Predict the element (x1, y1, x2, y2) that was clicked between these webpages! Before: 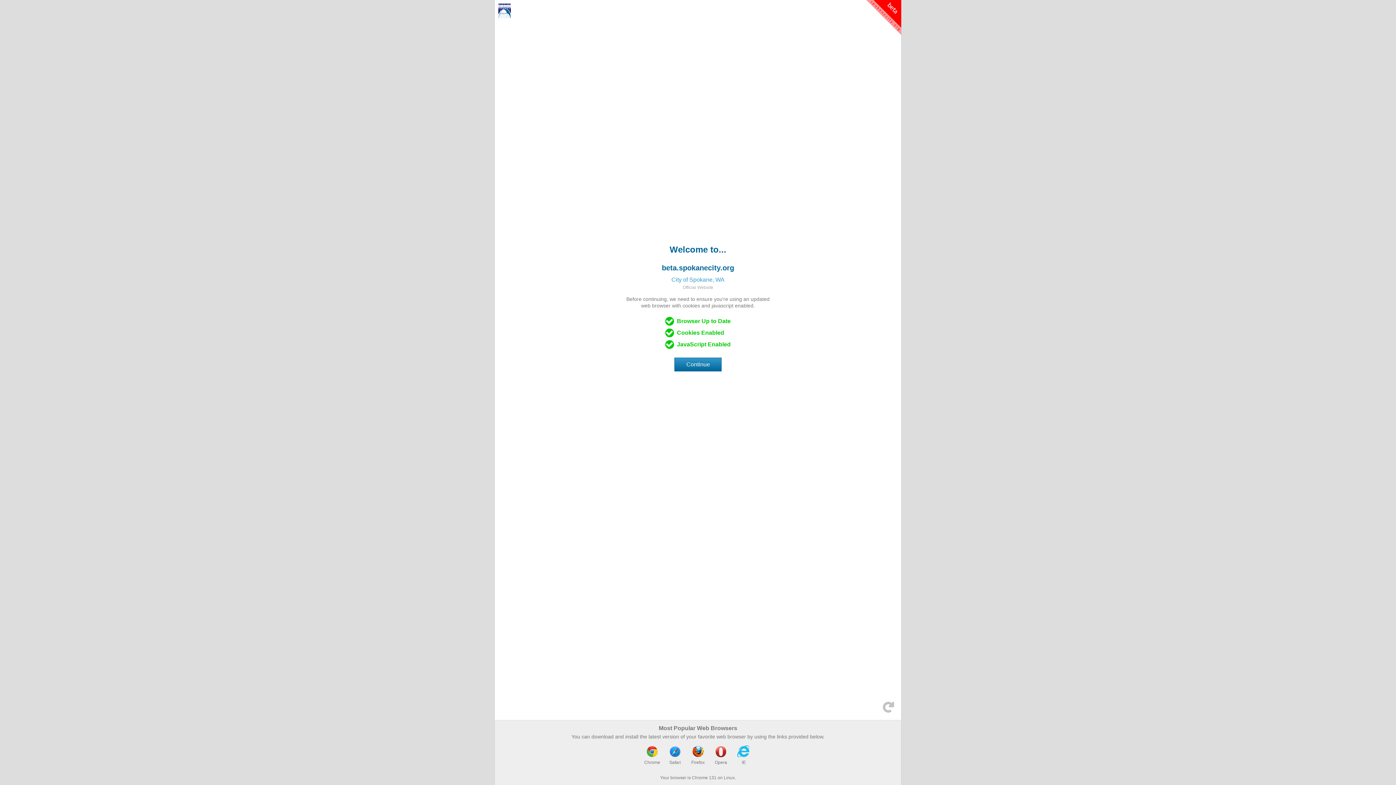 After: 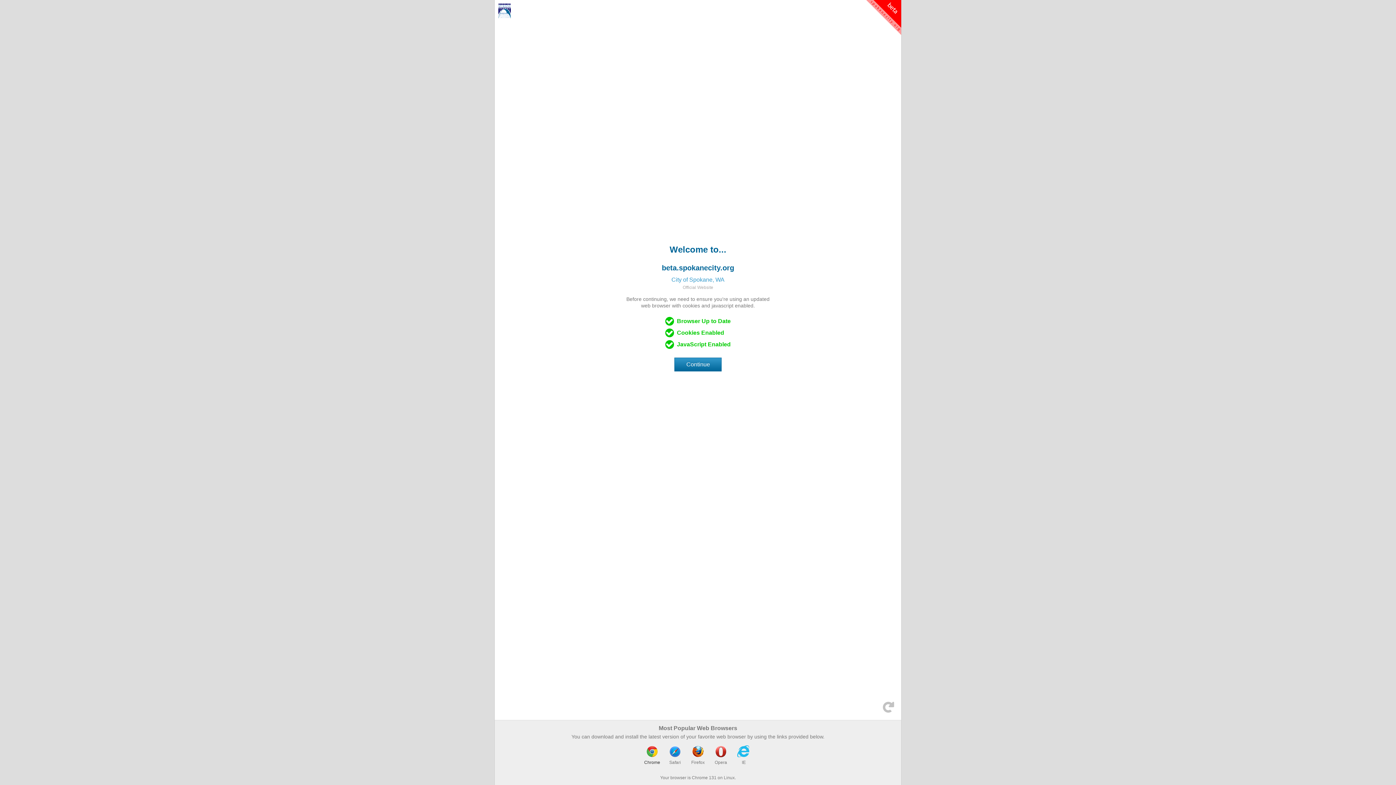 Action: label: Chrome bbox: (641, 744, 663, 766)